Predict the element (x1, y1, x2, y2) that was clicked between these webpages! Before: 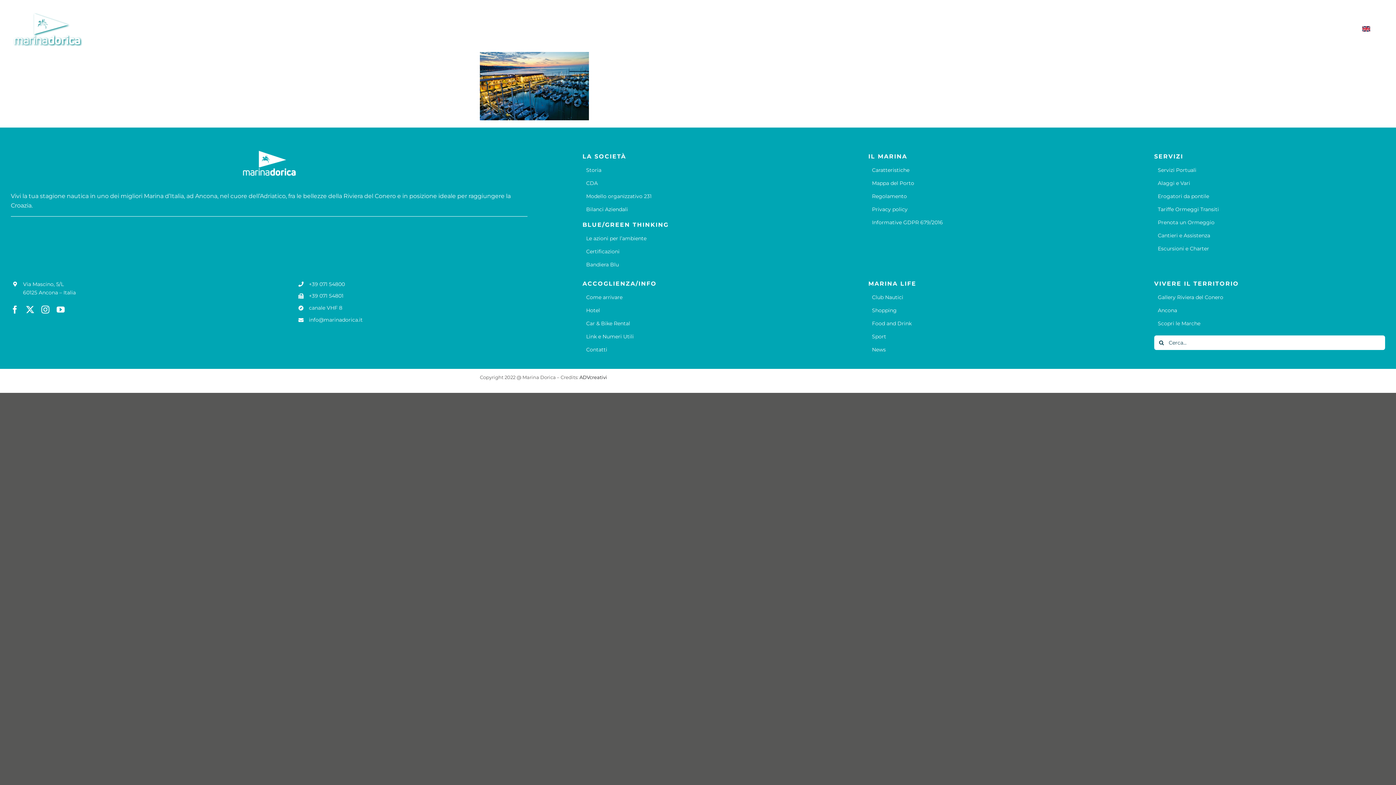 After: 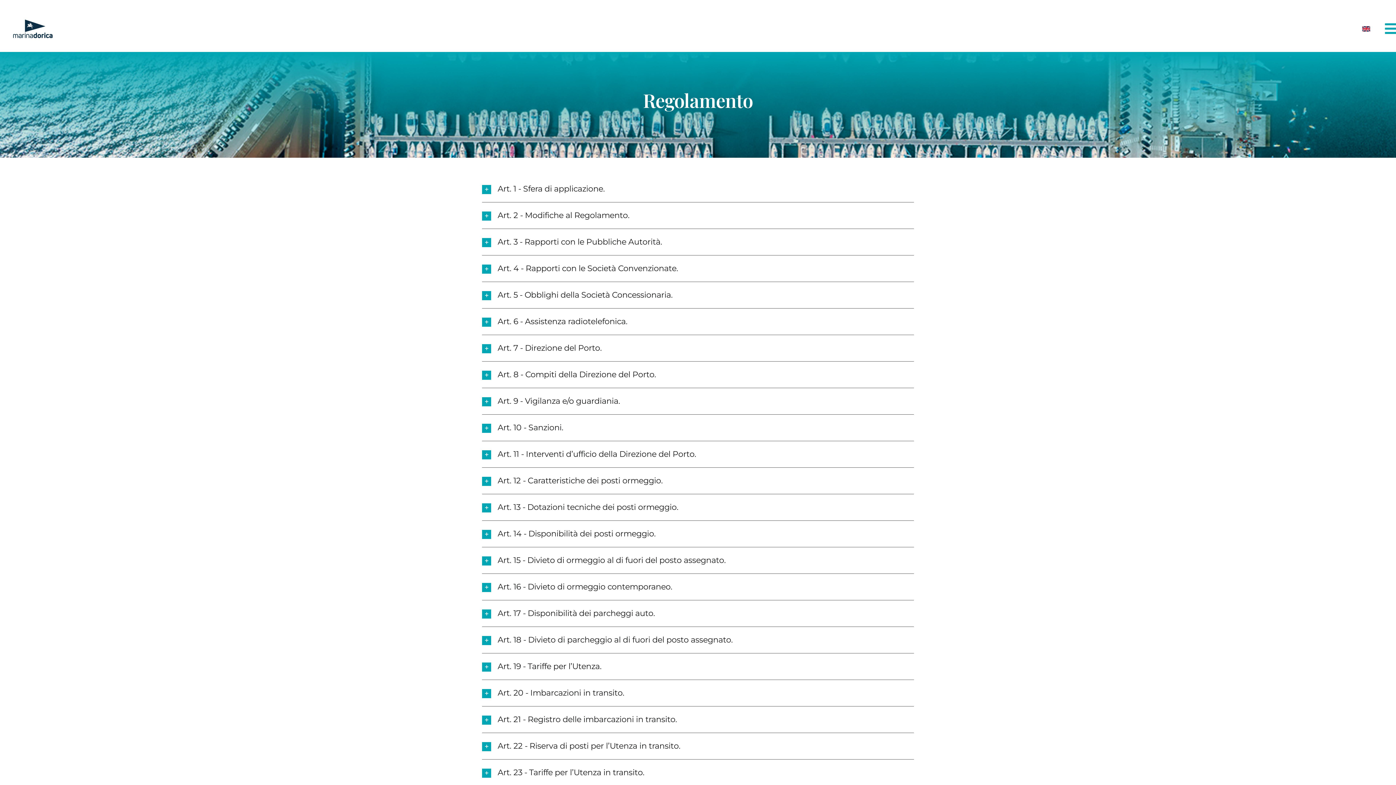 Action: bbox: (868, 191, 1099, 200) label: Regolamento